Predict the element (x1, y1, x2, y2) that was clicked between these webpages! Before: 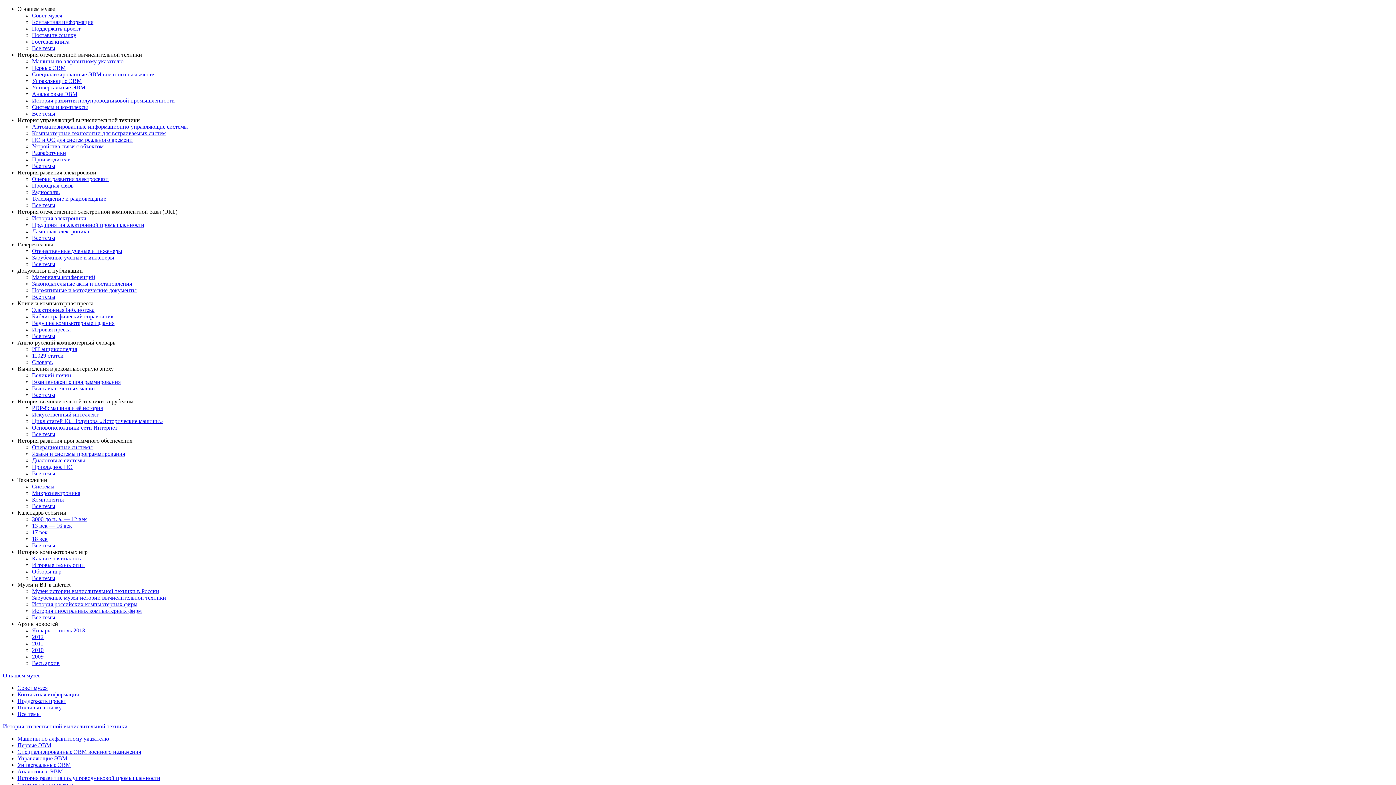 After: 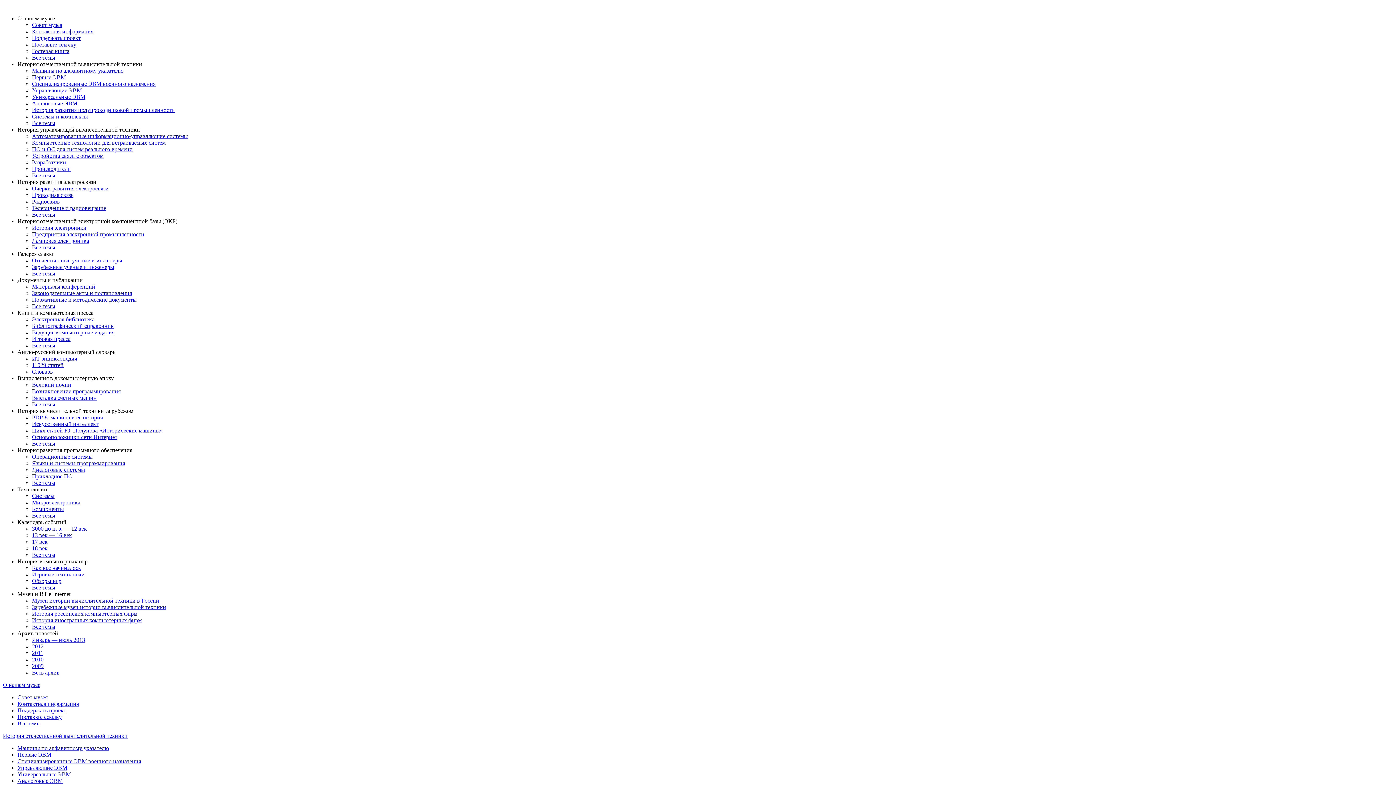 Action: bbox: (32, 536, 47, 542) label: 18 век